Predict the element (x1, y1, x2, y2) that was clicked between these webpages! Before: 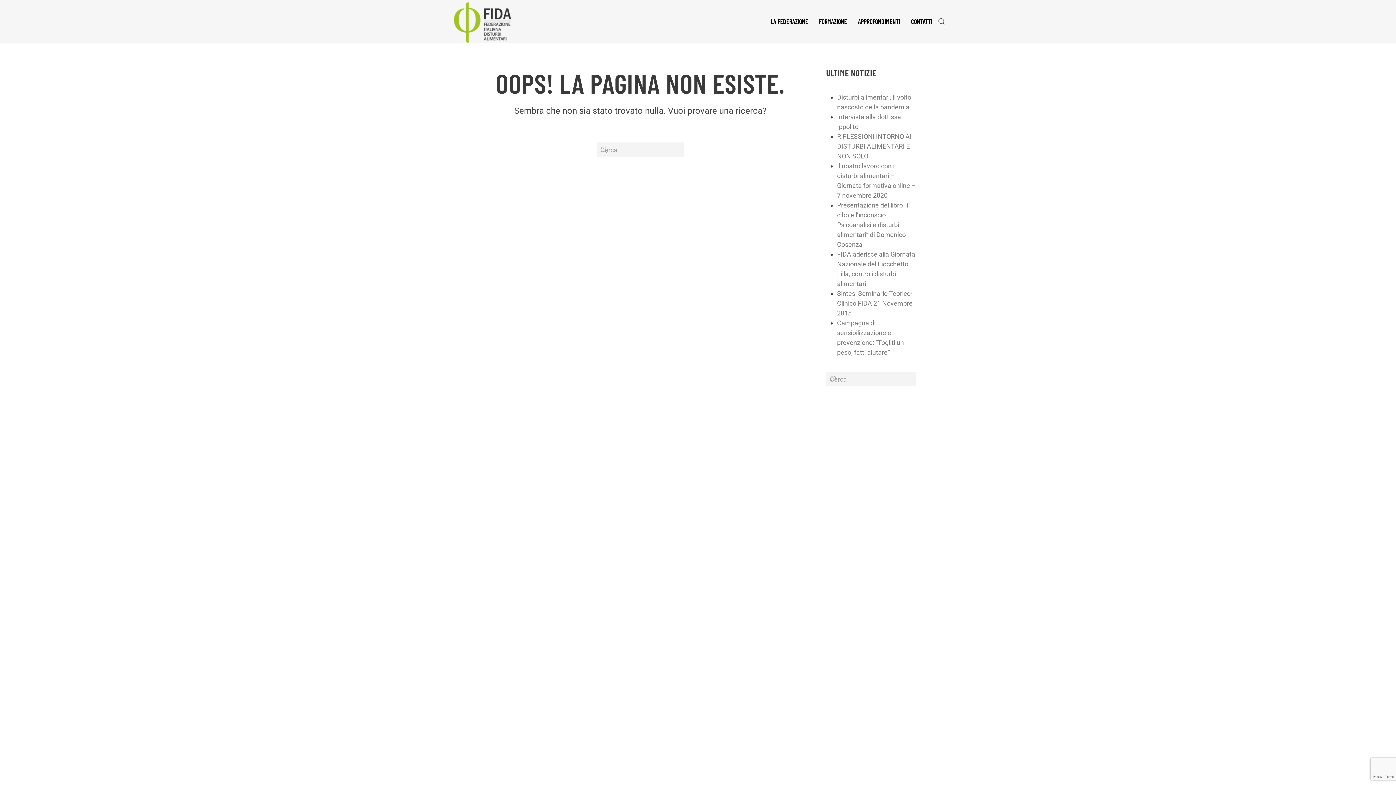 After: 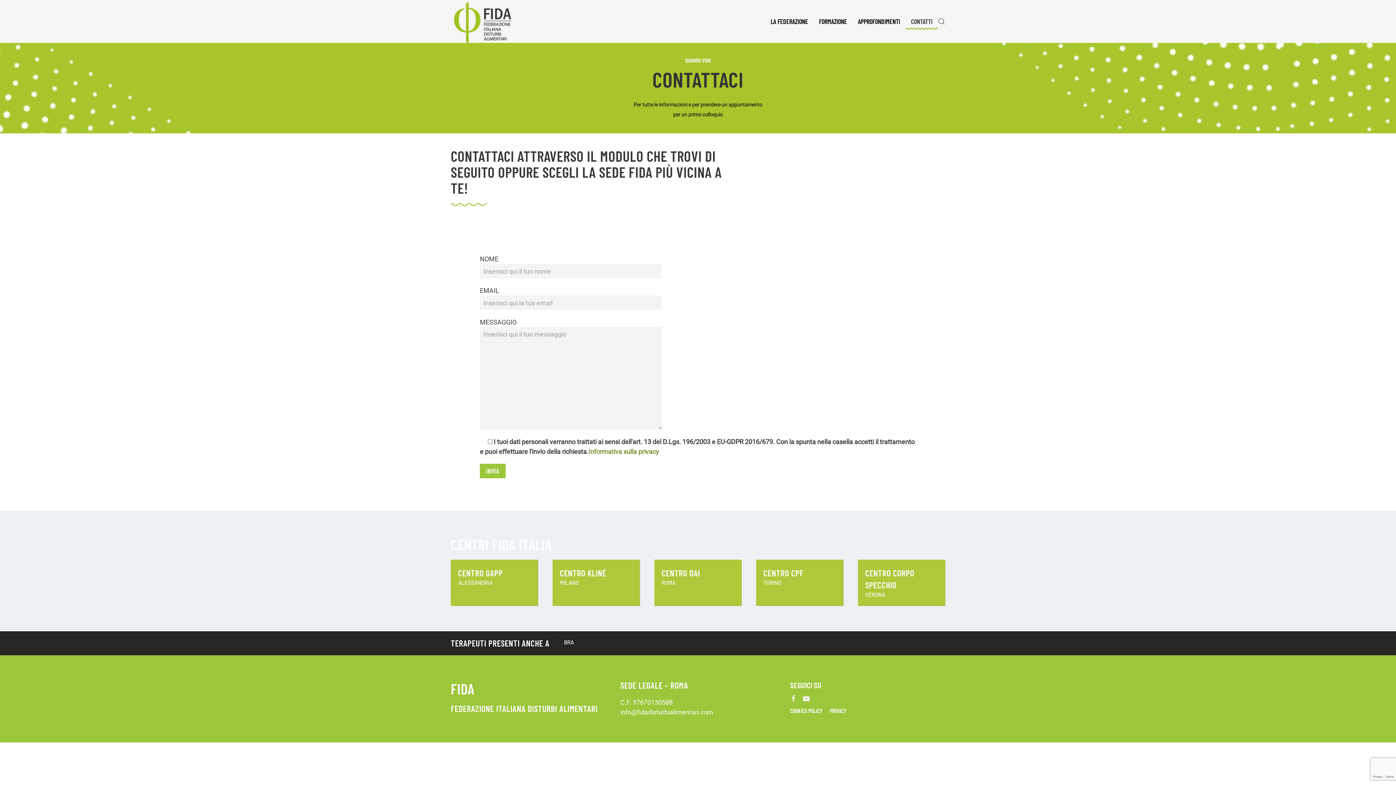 Action: bbox: (905, 3, 938, 39) label: CONTATTI